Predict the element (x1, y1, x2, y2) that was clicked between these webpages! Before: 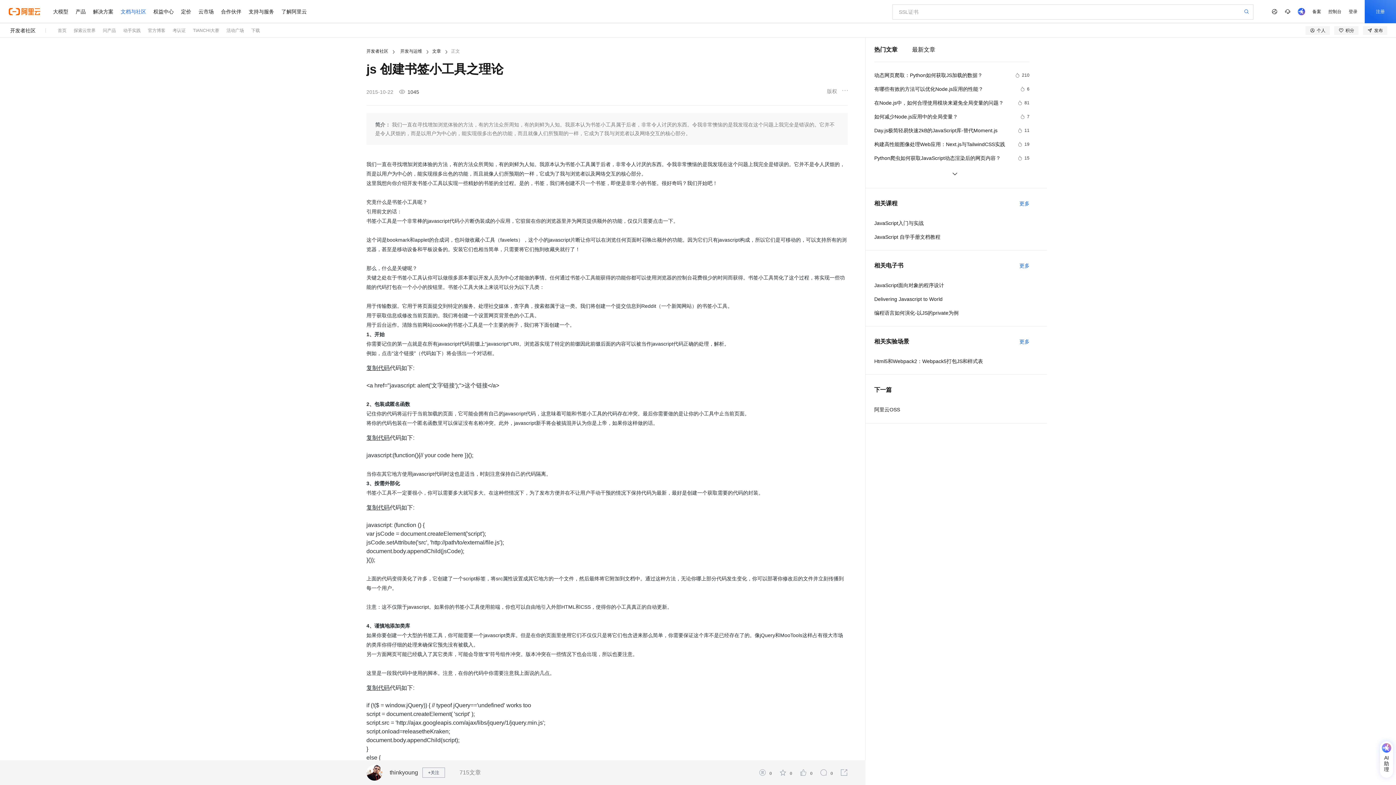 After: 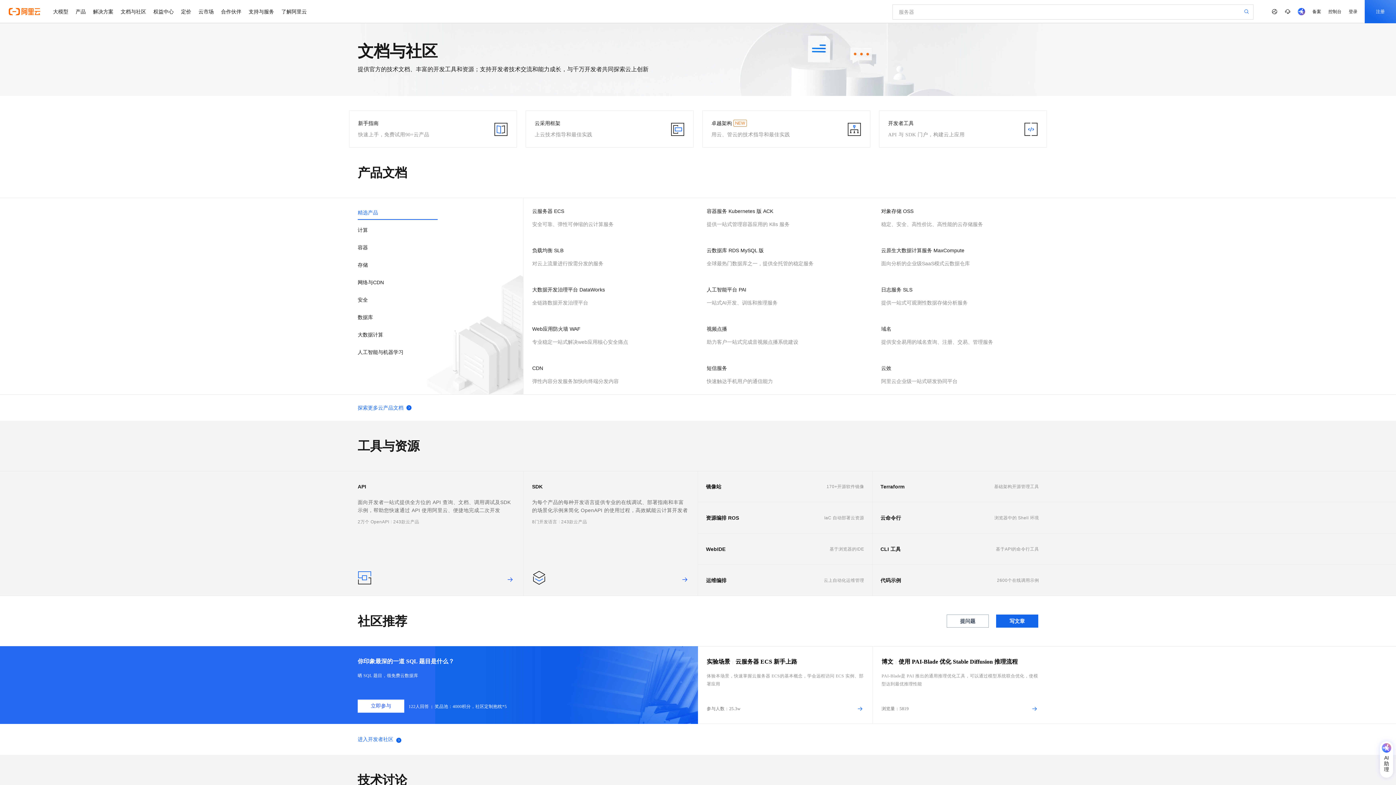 Action: label: 文档与社区 bbox: (117, 0, 149, 23)